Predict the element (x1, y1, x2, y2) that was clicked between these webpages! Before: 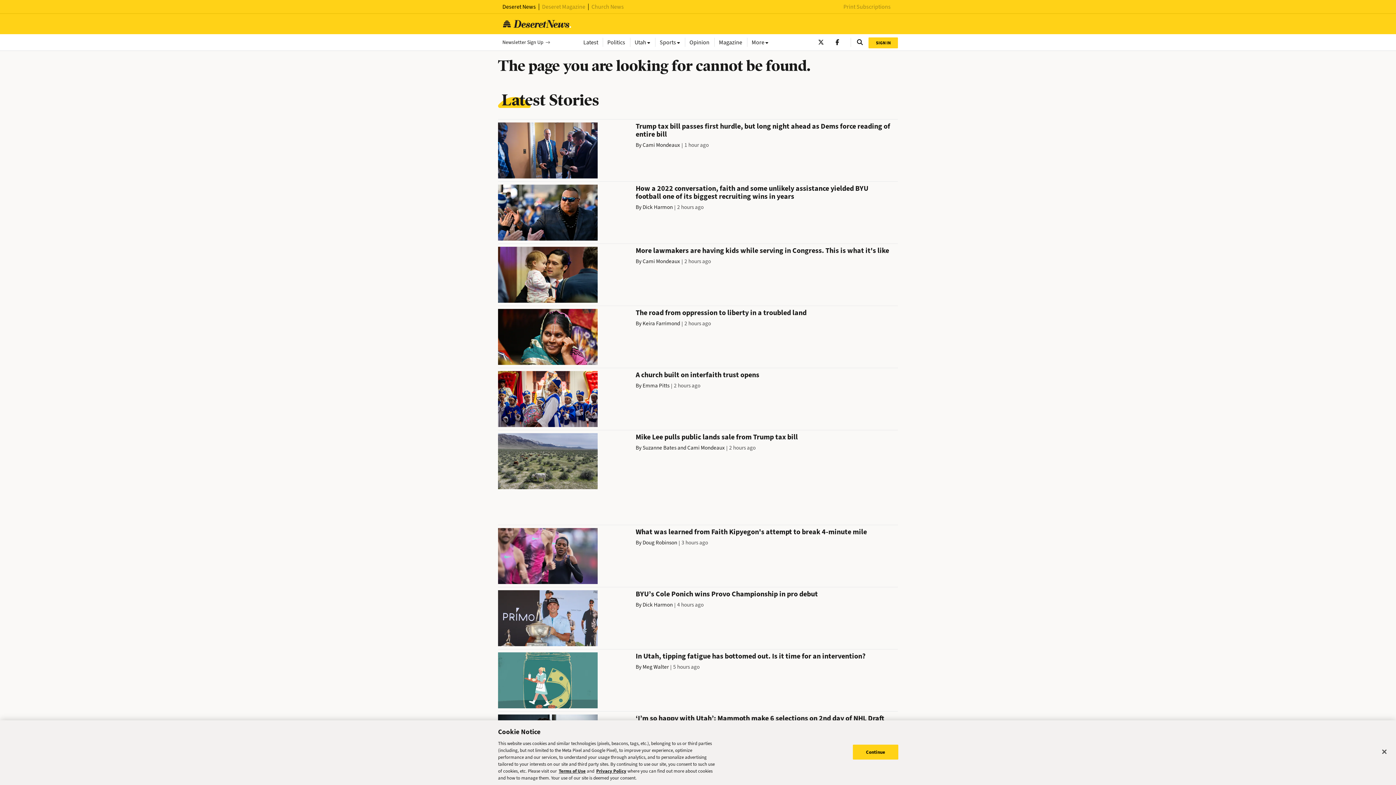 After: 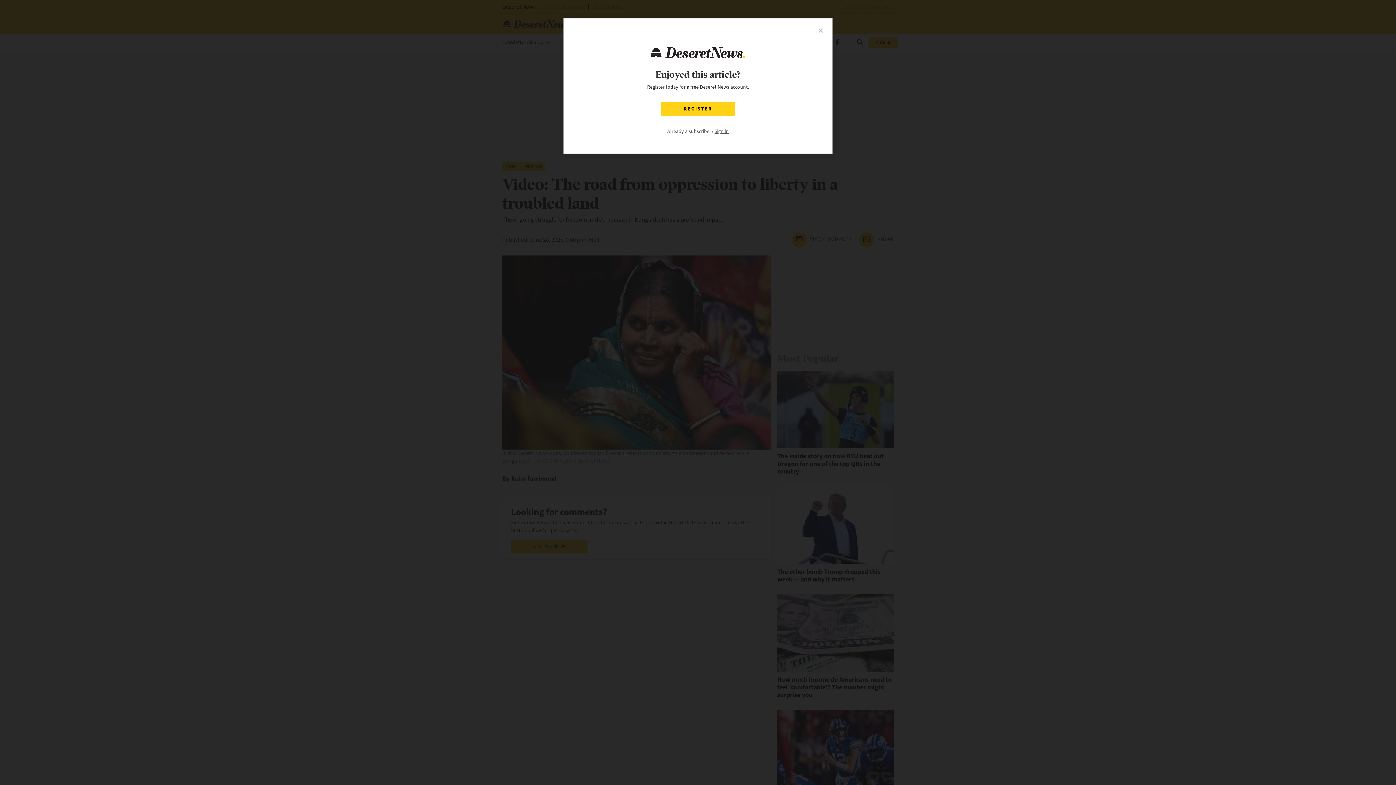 Action: bbox: (498, 332, 597, 340)